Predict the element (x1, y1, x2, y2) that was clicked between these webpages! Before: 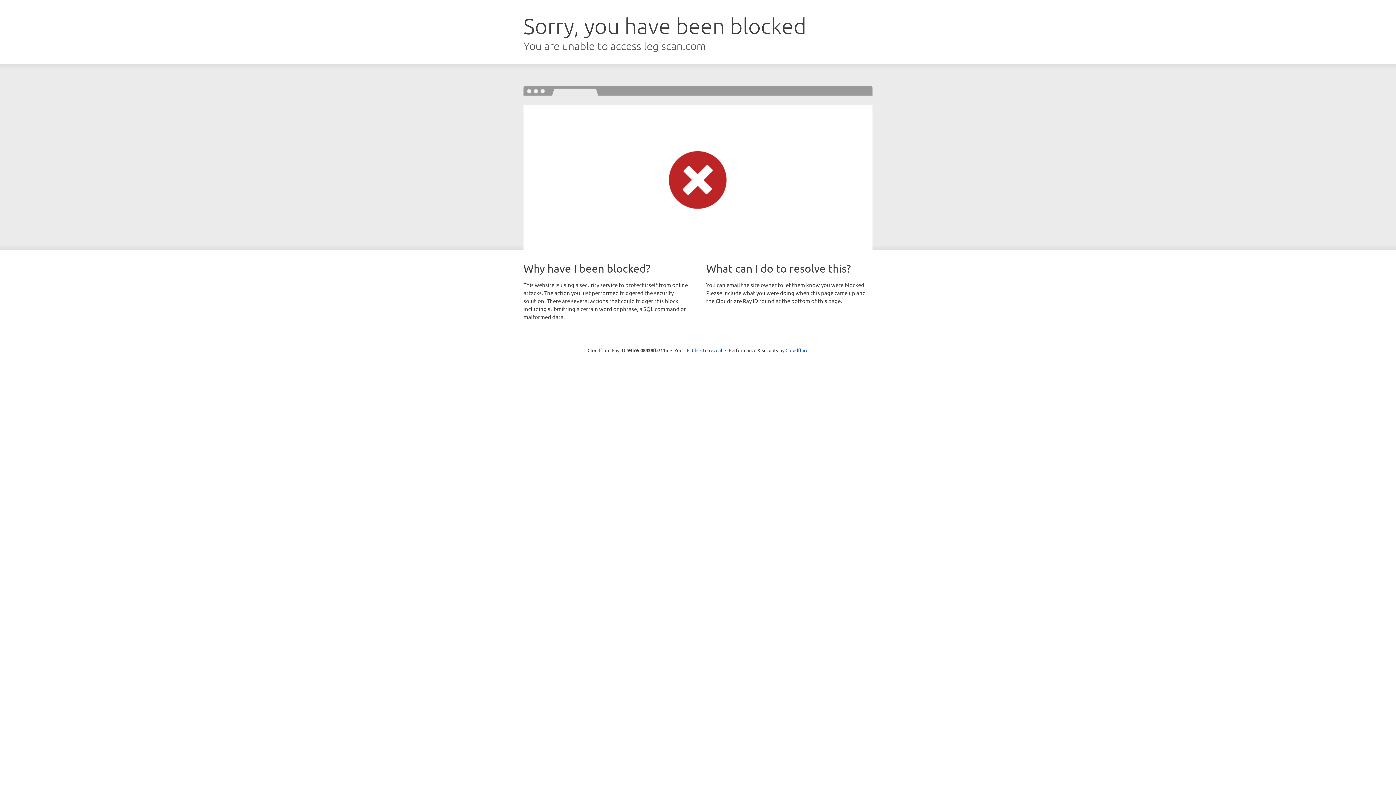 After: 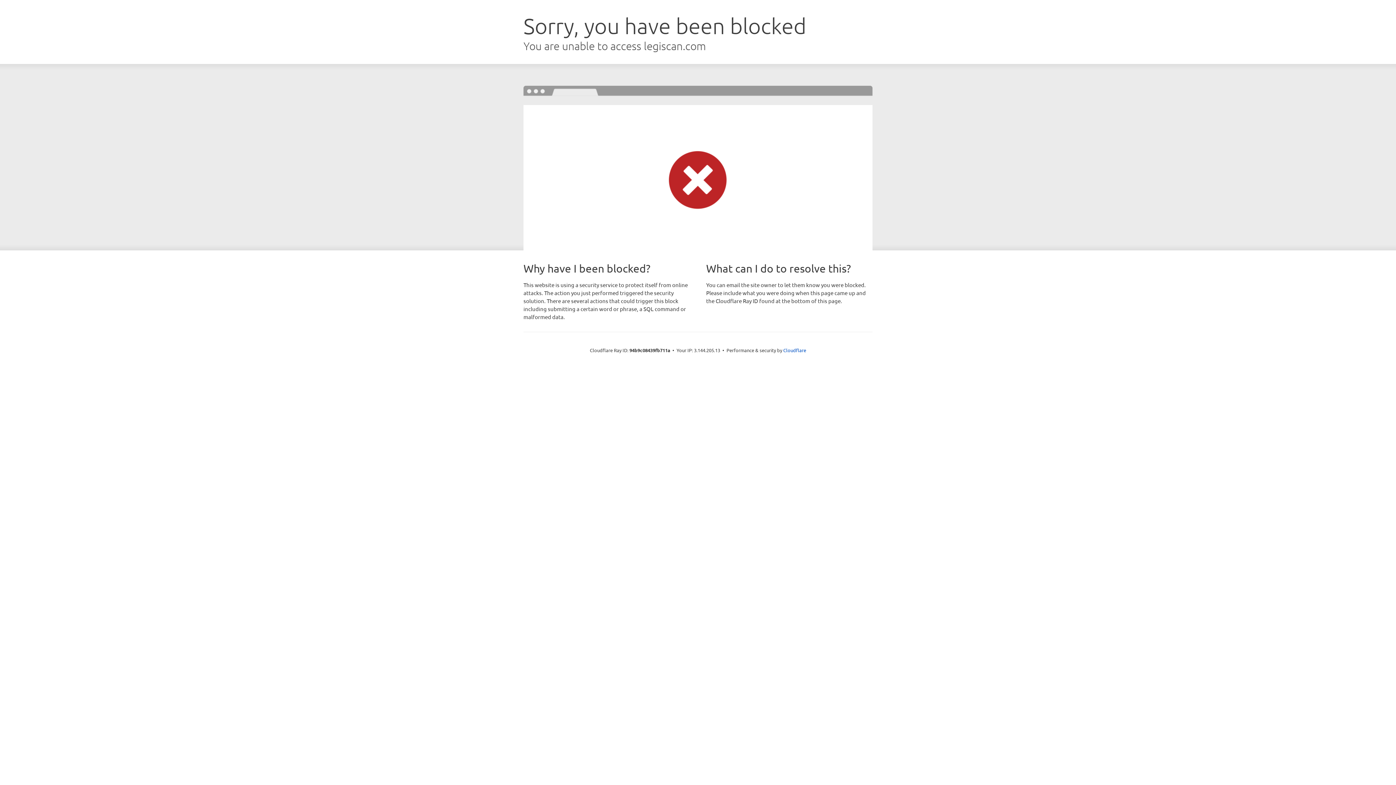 Action: bbox: (692, 346, 722, 353) label: Click to reveal